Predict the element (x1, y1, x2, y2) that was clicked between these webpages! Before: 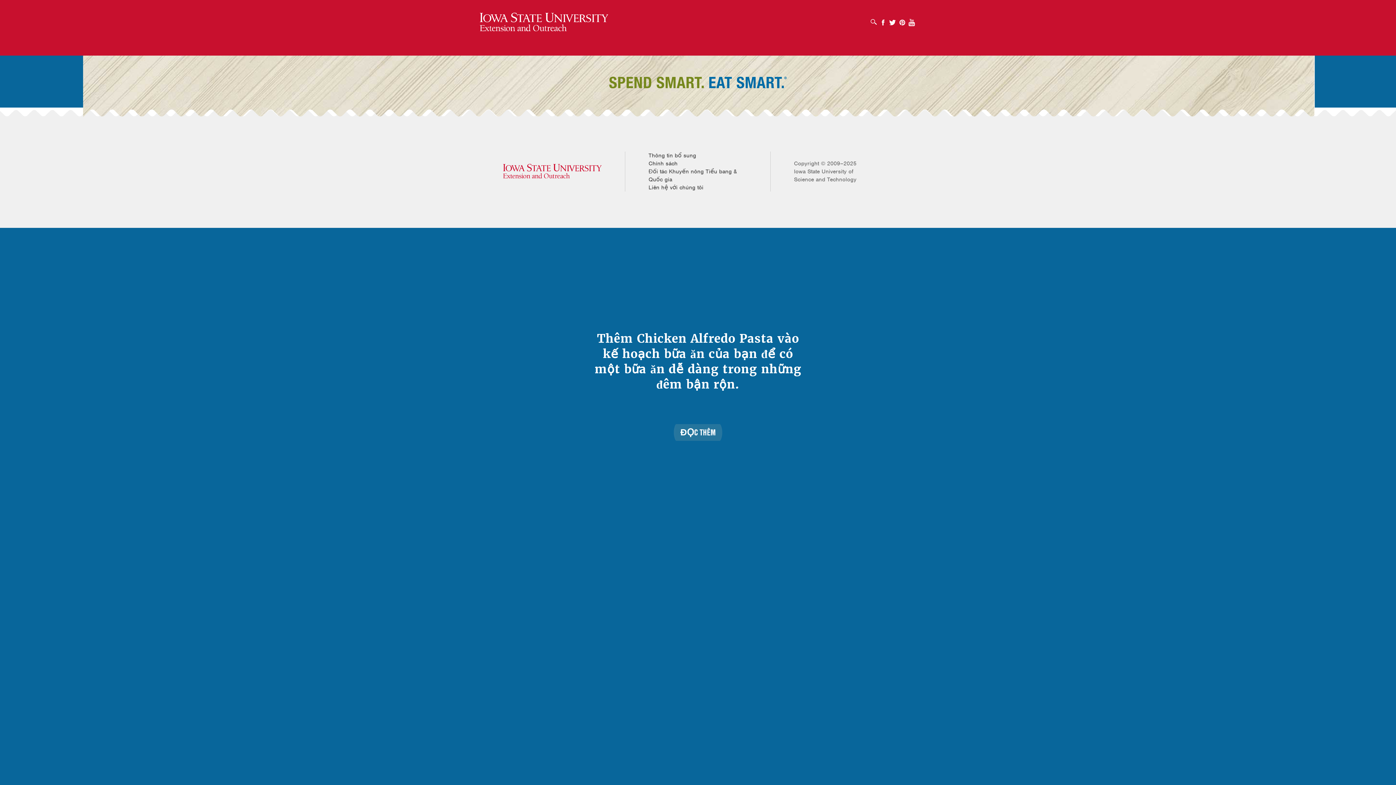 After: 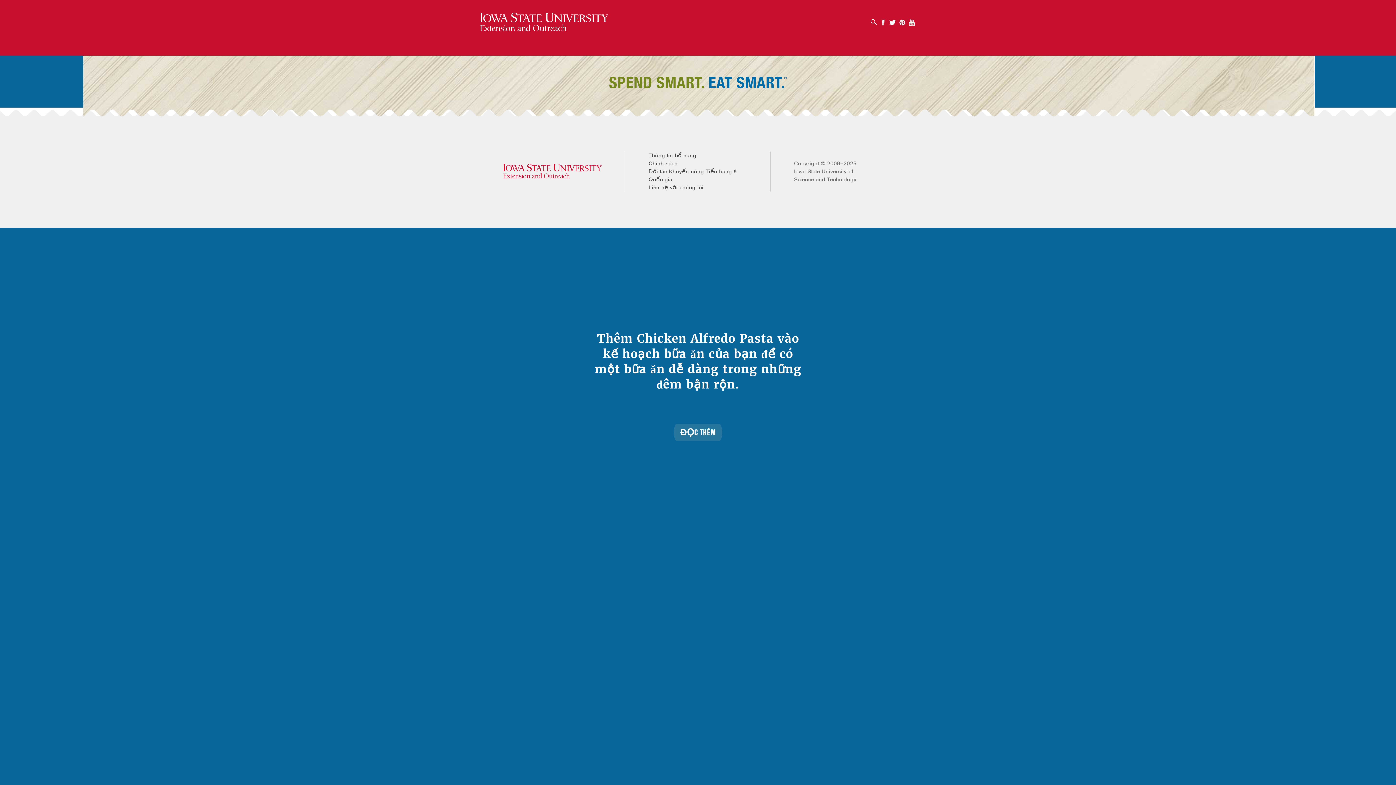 Action: label: Pinterest bbox: (898, 18, 906, 26)